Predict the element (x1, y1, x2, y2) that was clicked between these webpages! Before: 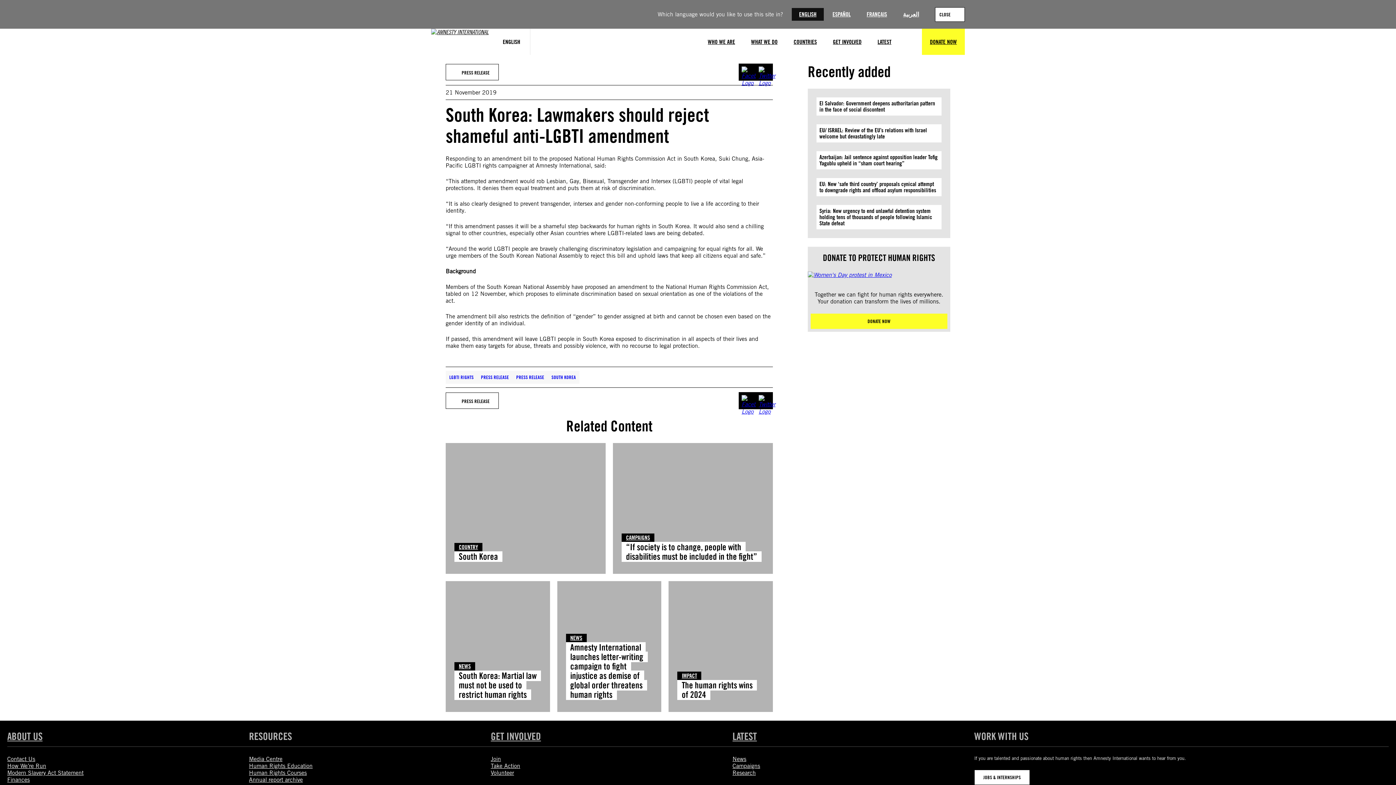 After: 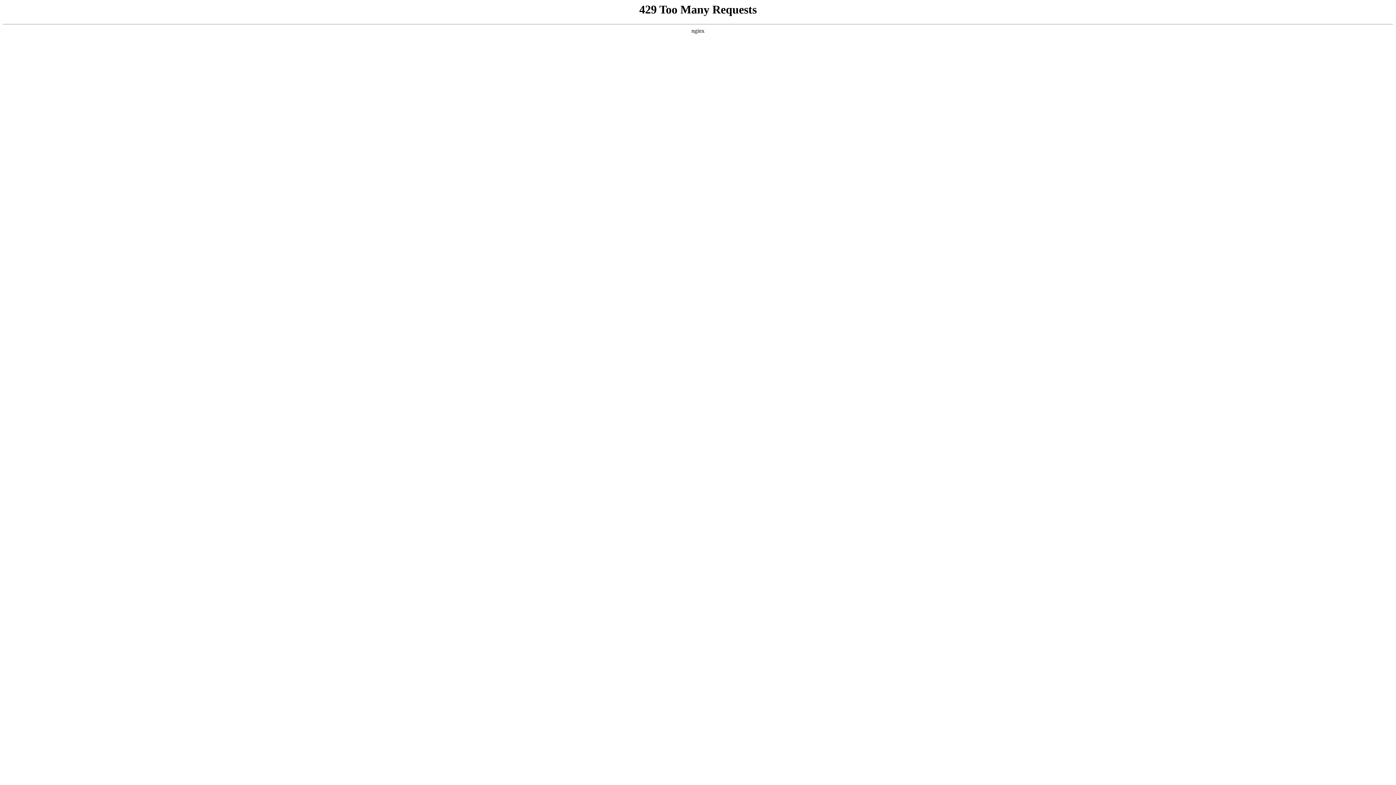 Action: bbox: (490, 762, 520, 769) label: Take Action